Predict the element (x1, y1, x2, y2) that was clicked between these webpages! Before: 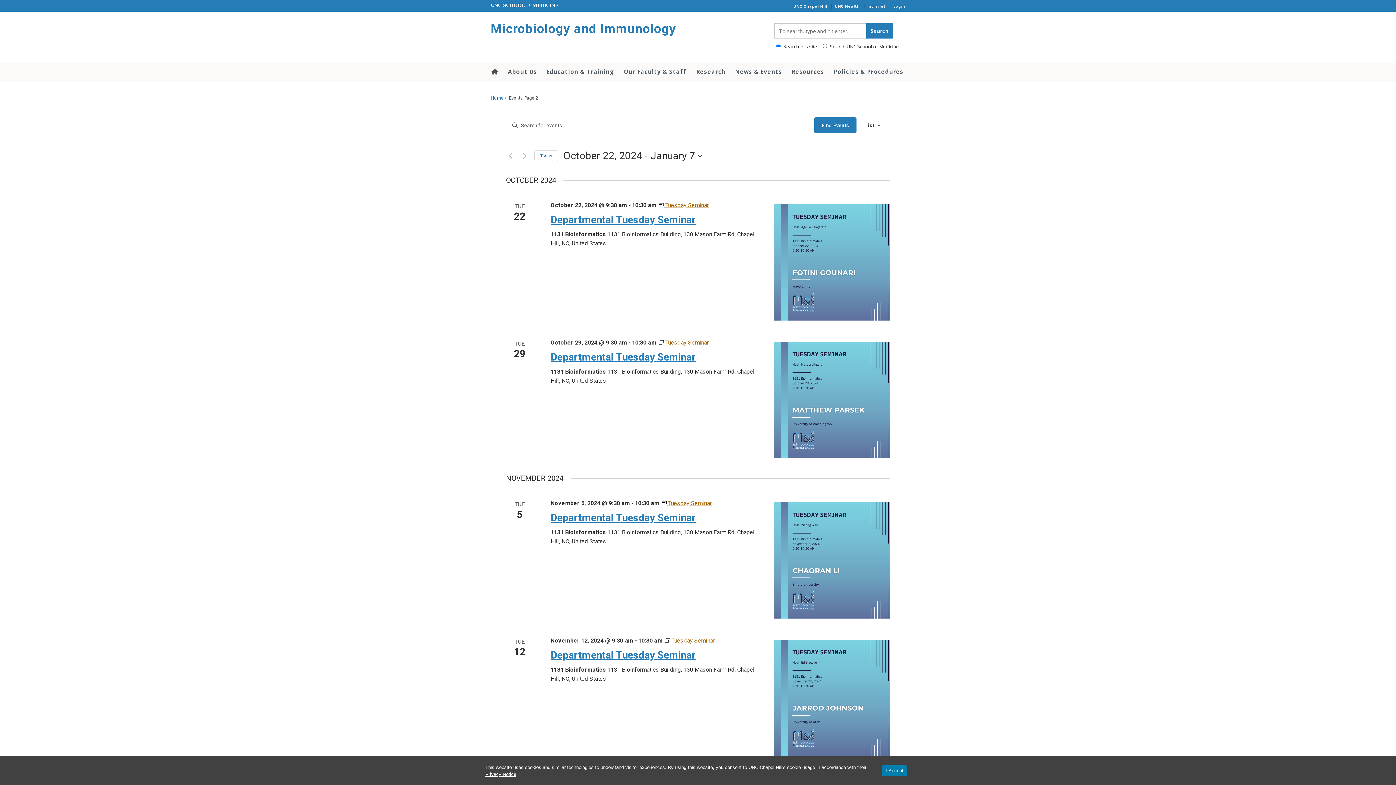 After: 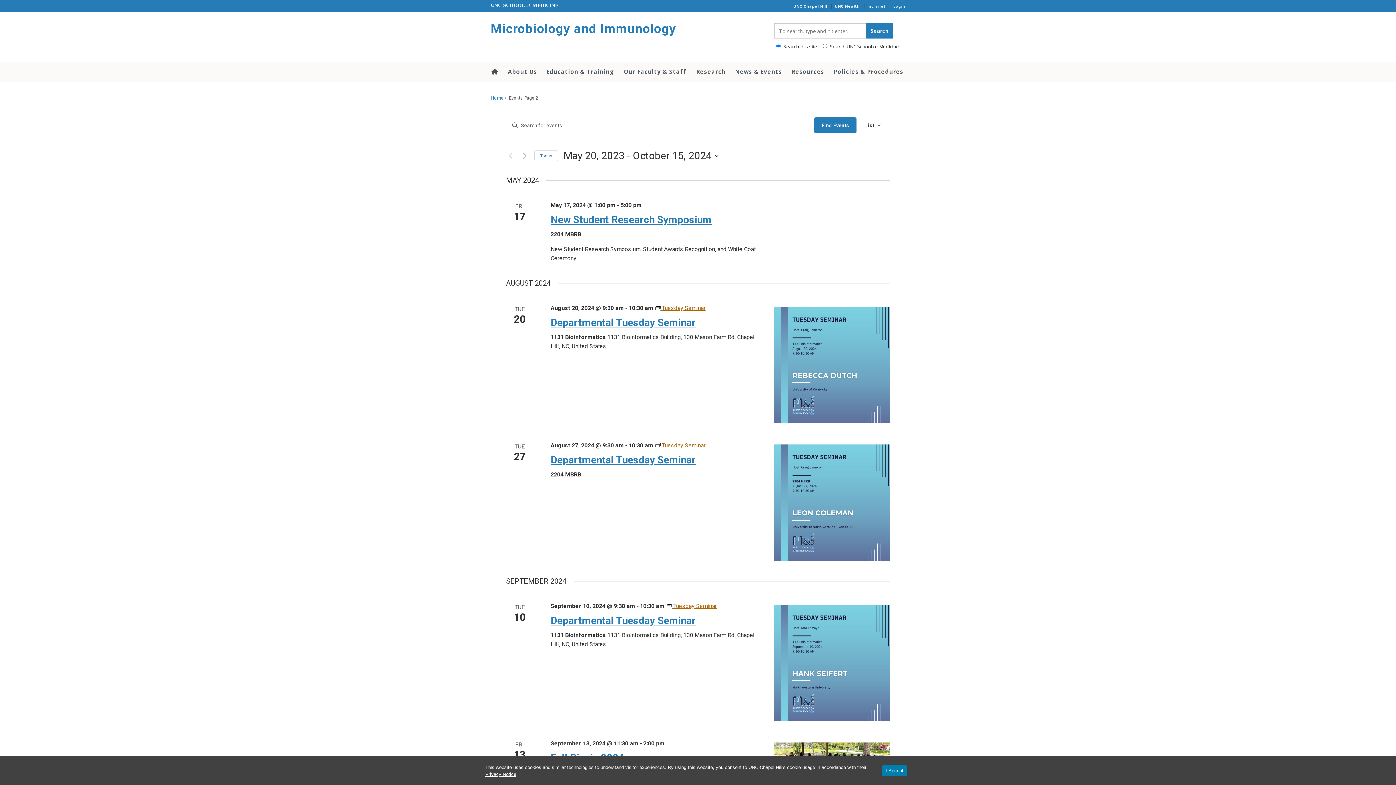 Action: bbox: (506, 151, 514, 160) label: Previous Events